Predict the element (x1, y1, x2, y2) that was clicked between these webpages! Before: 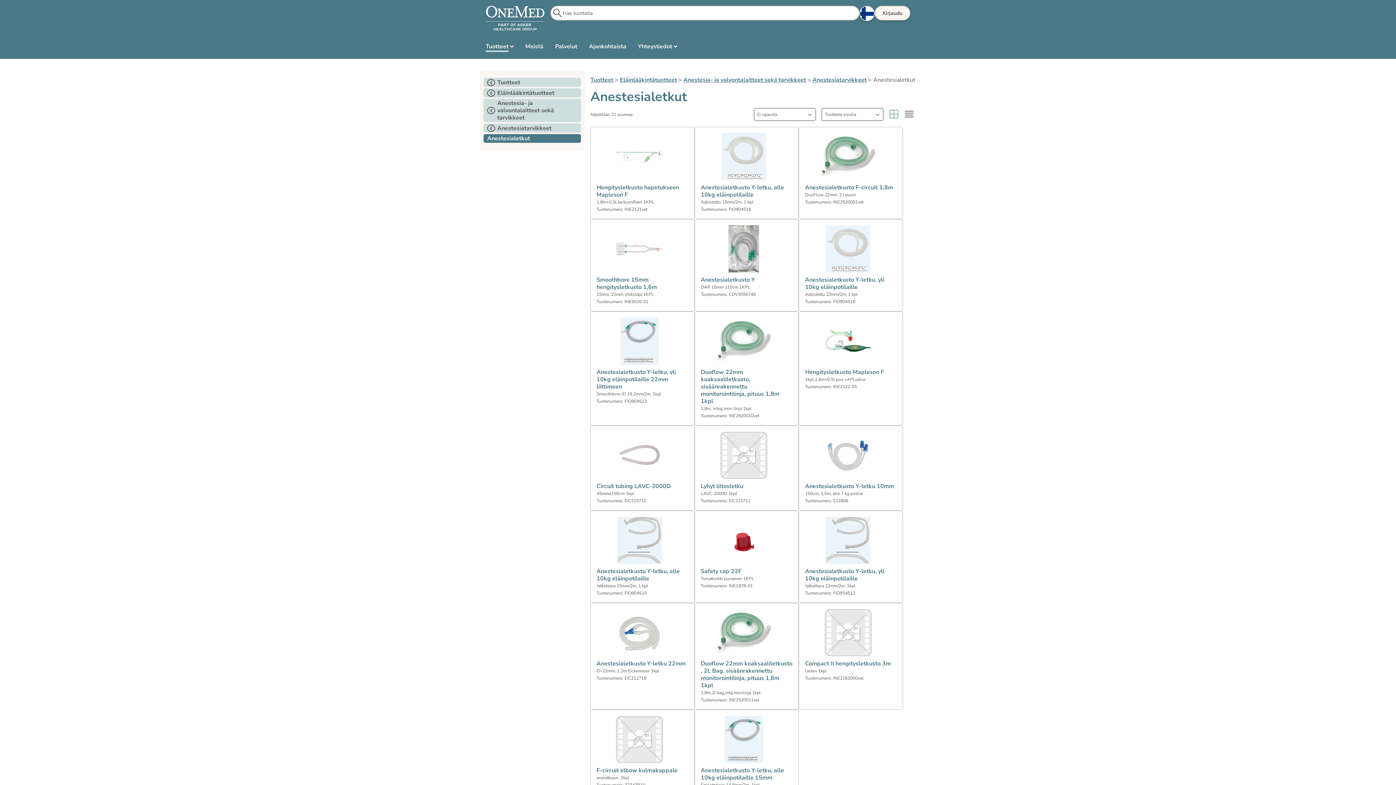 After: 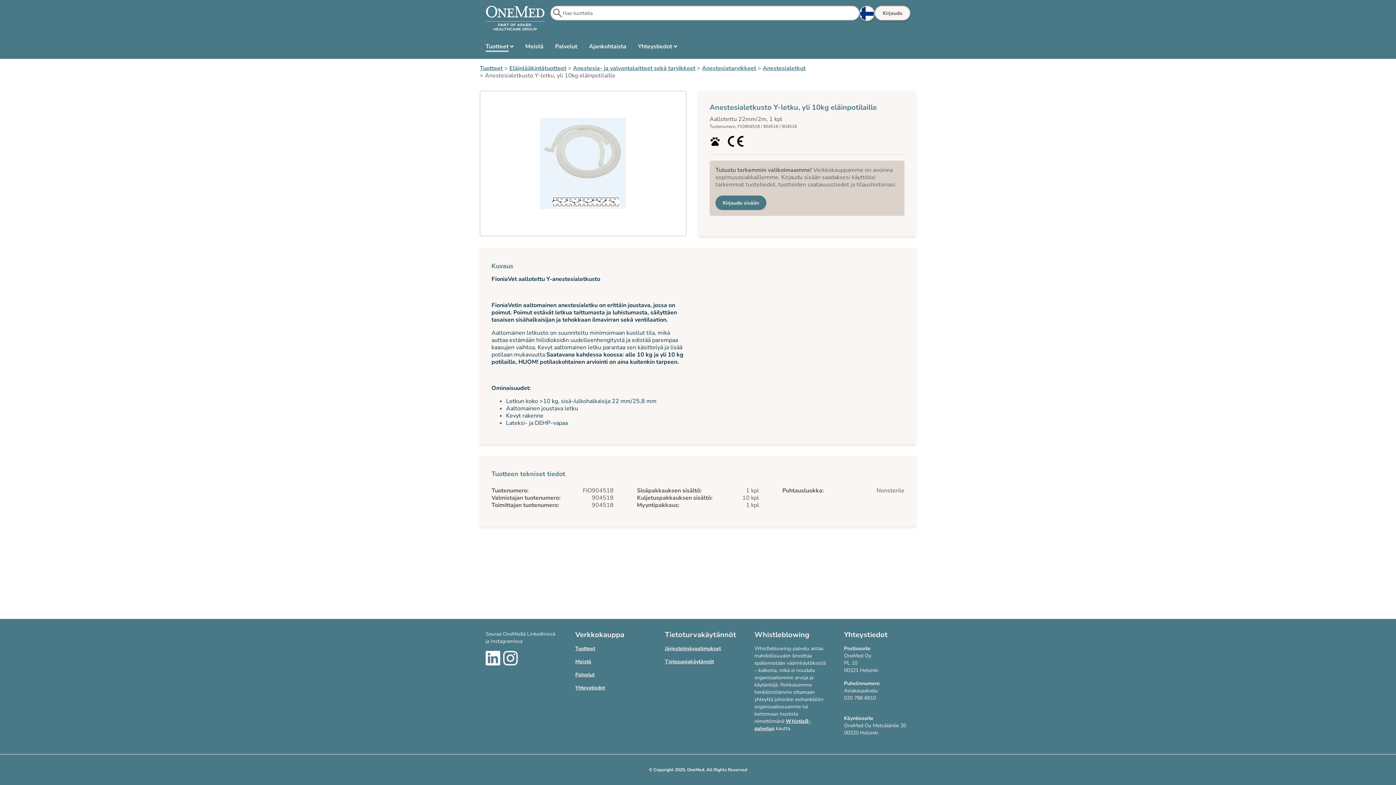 Action: label: Anestesialetkusto Y-letku, yli 10kg eläinpotilaille  bbox: (805, 276, 897, 290)